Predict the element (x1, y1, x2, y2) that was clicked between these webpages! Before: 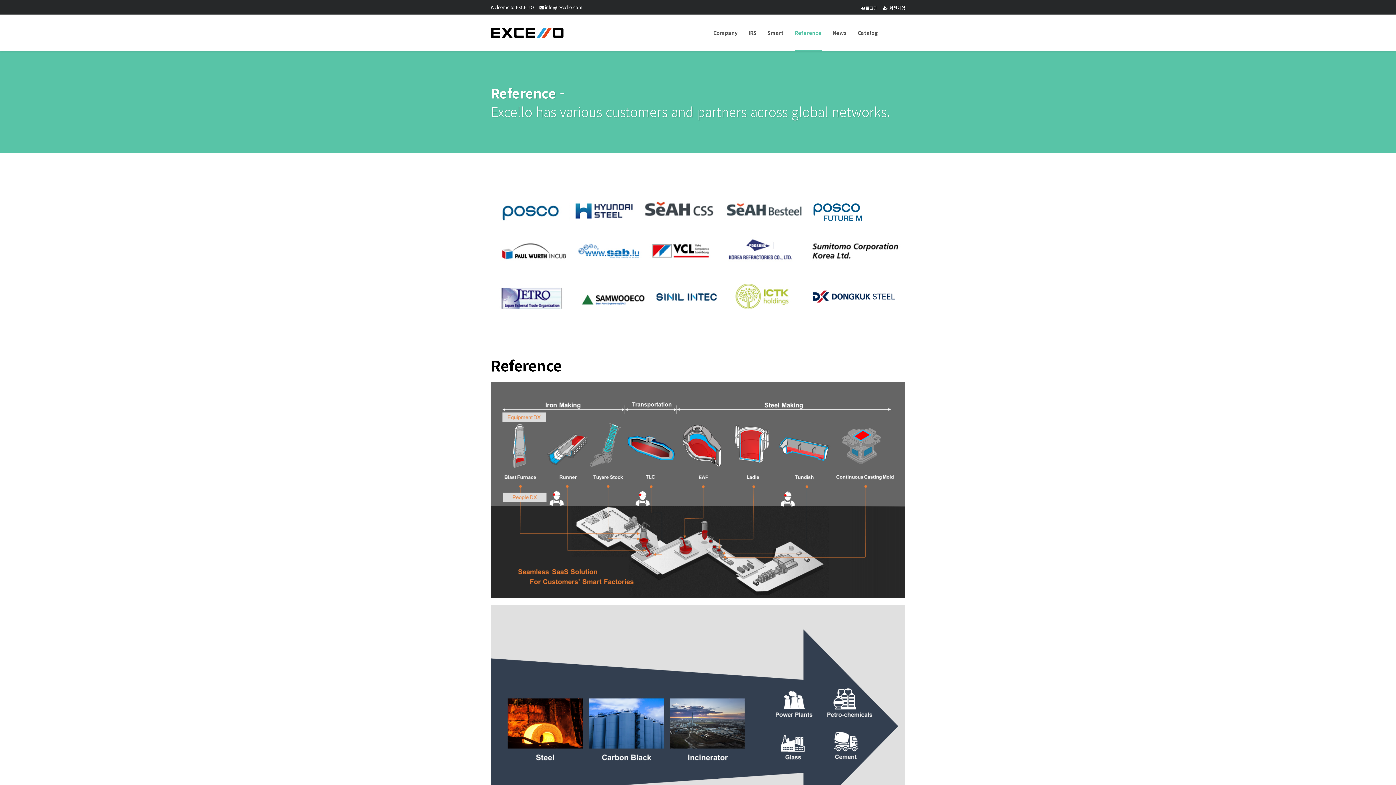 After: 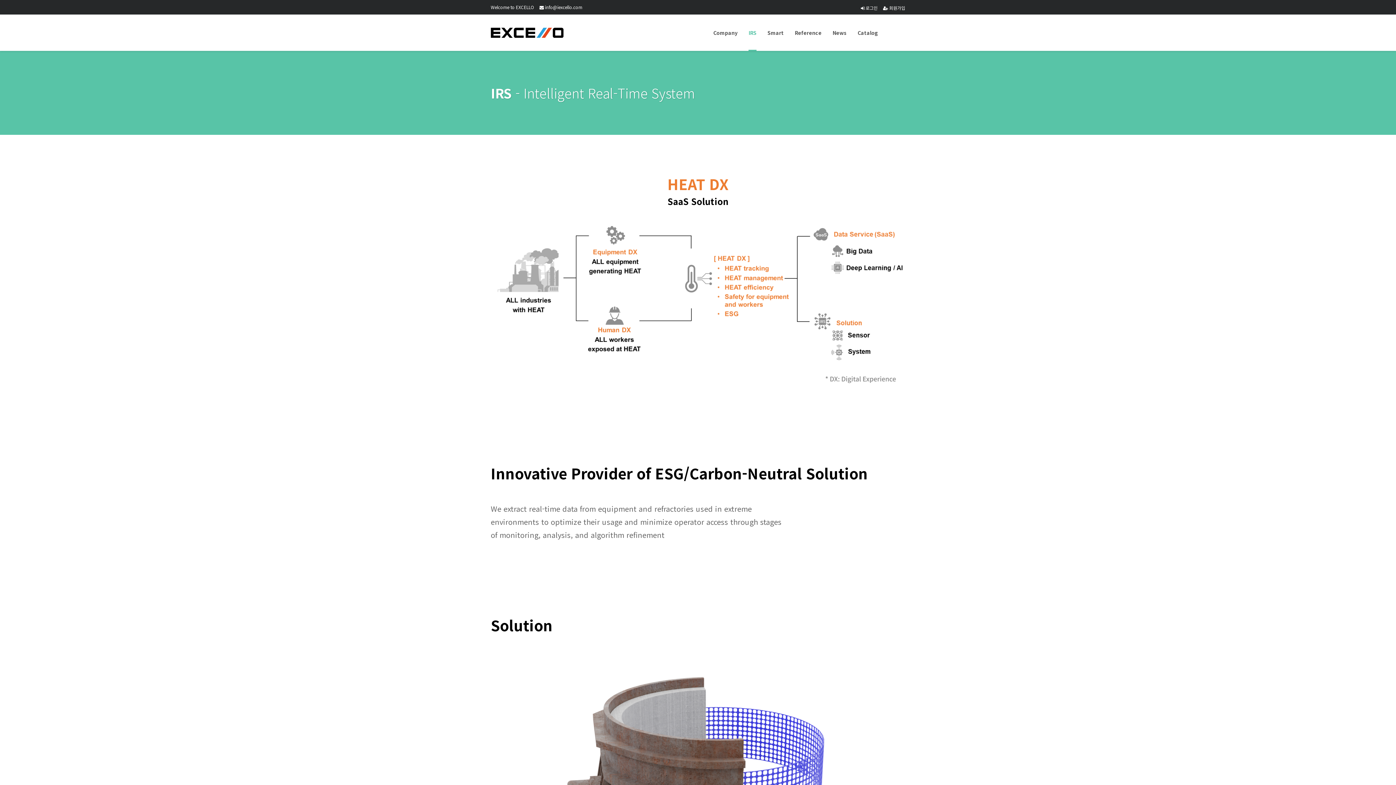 Action: bbox: (748, 14, 756, 50) label: IRS